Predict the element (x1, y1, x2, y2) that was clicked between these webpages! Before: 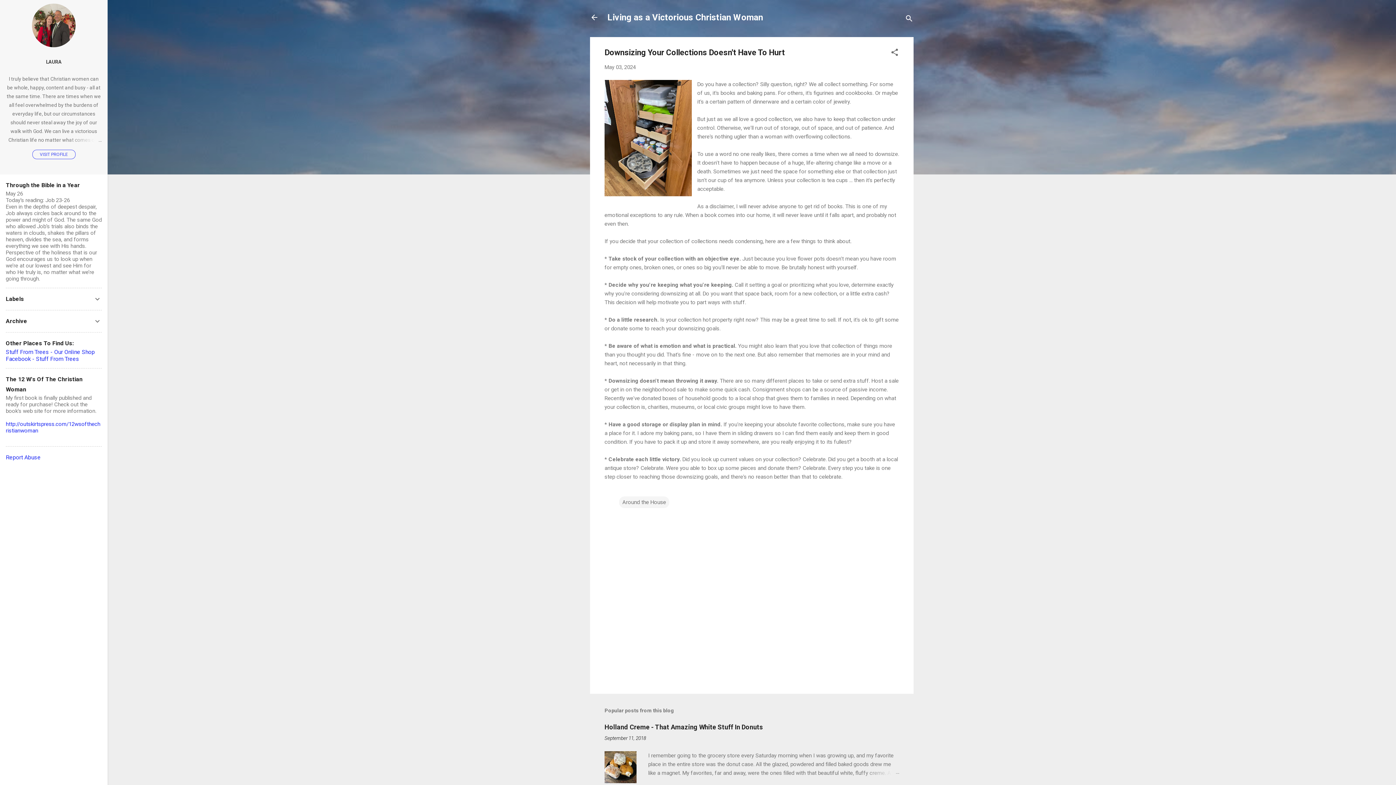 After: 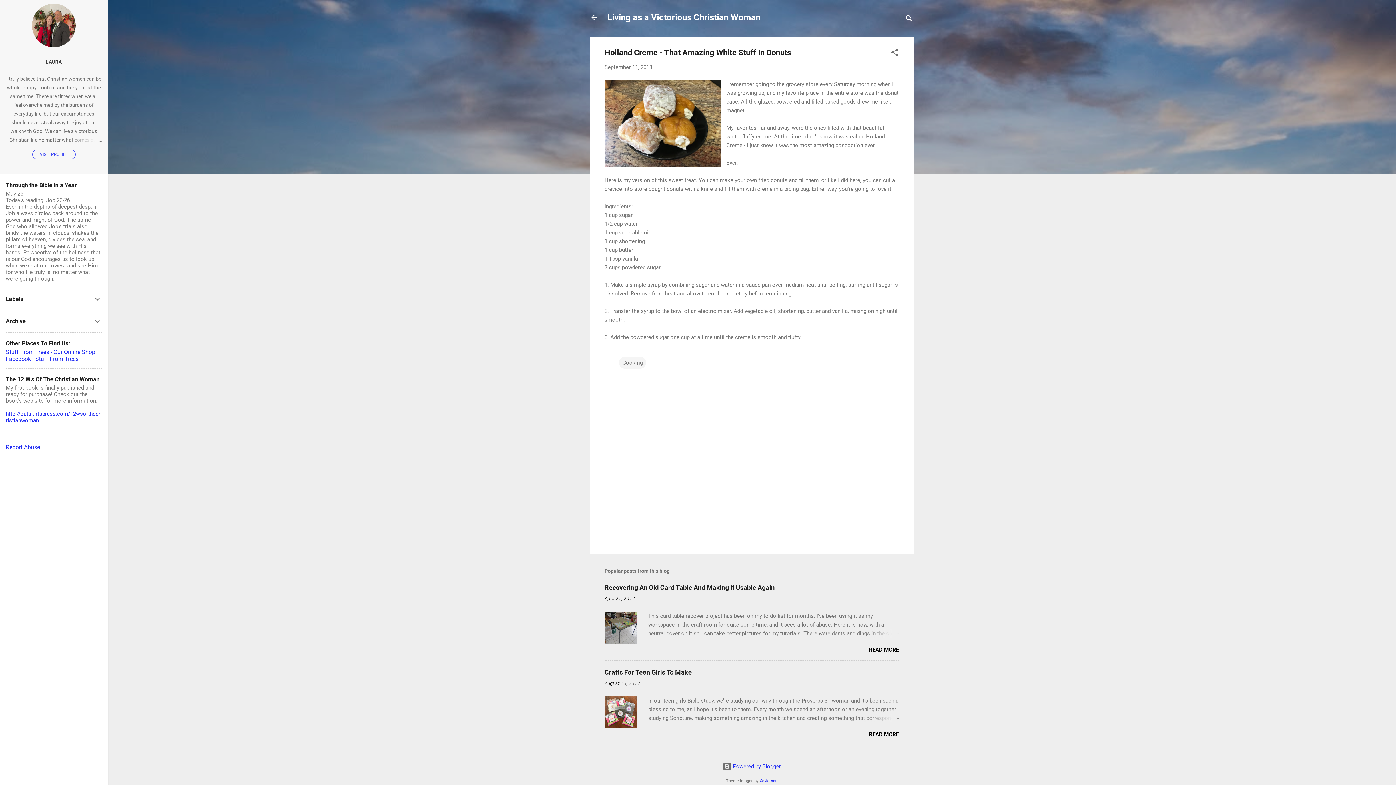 Action: bbox: (604, 723, 762, 731) label: Holland Creme - That Amazing White Stuff In Donuts